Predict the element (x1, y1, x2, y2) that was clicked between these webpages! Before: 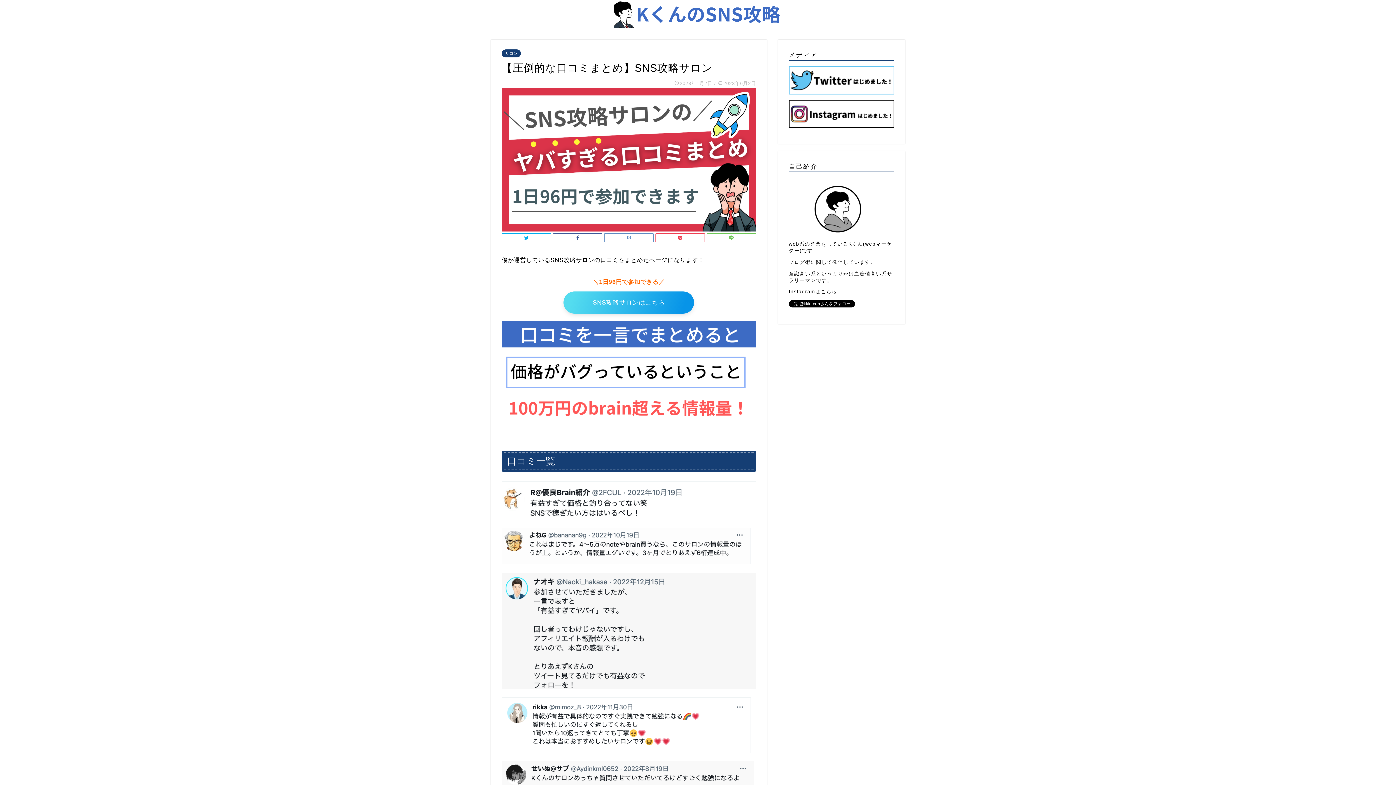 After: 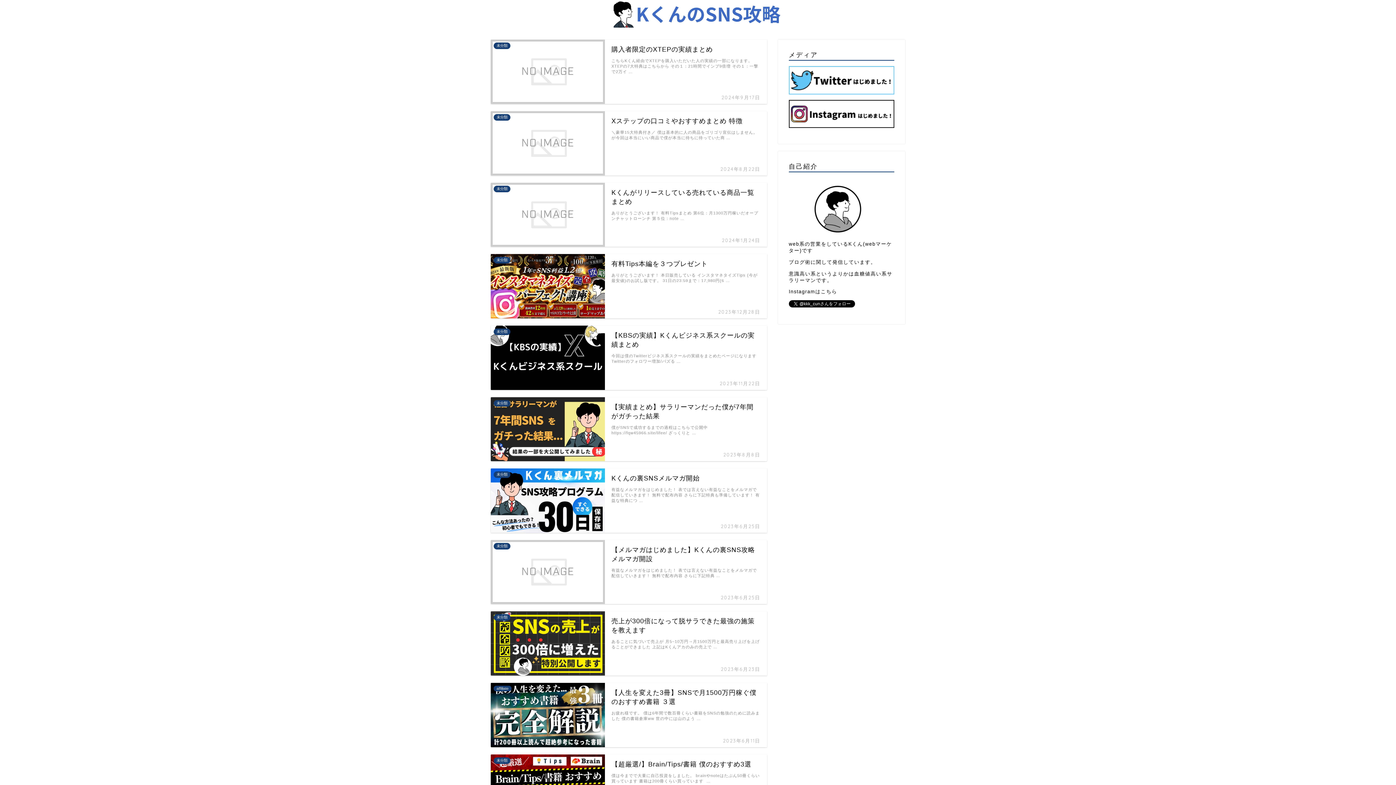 Action: bbox: (613, 25, 782, 28)